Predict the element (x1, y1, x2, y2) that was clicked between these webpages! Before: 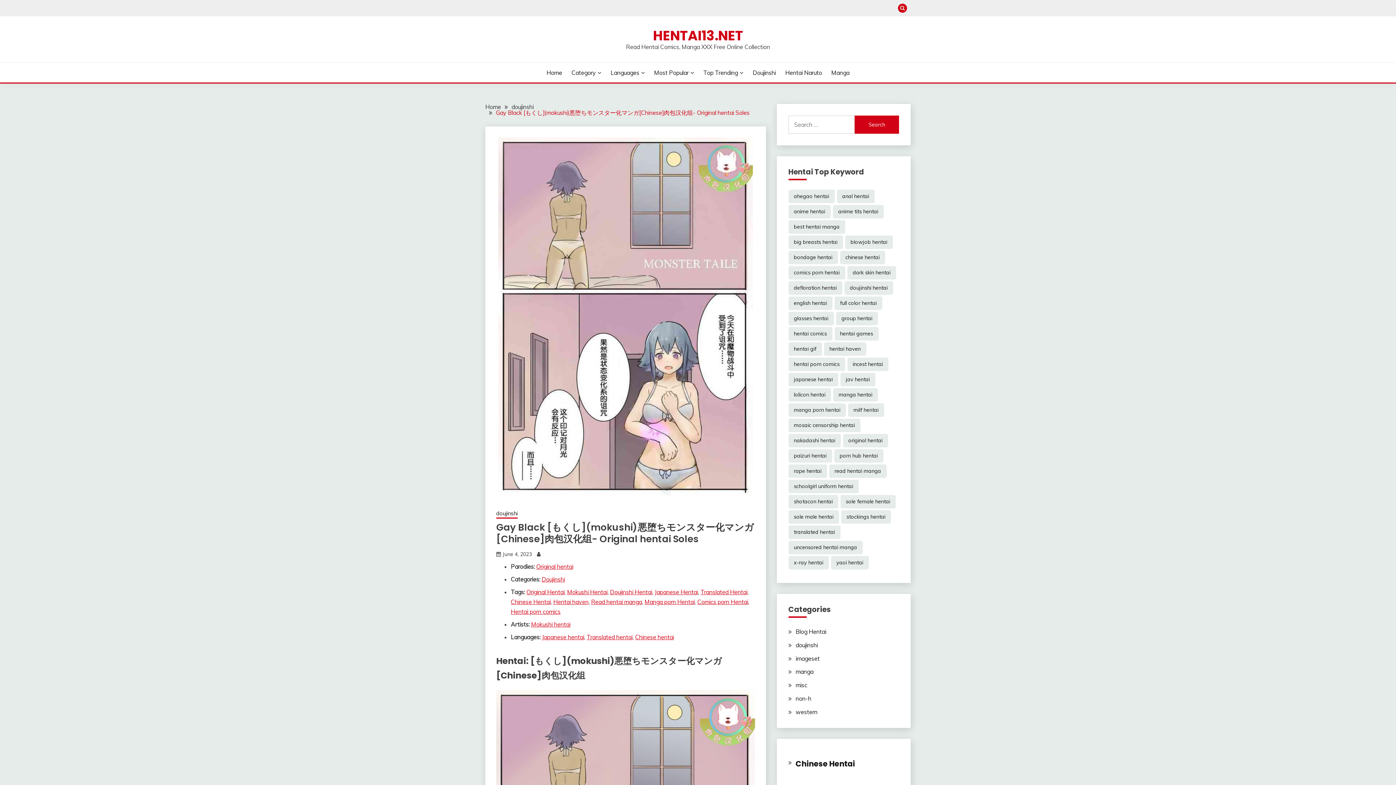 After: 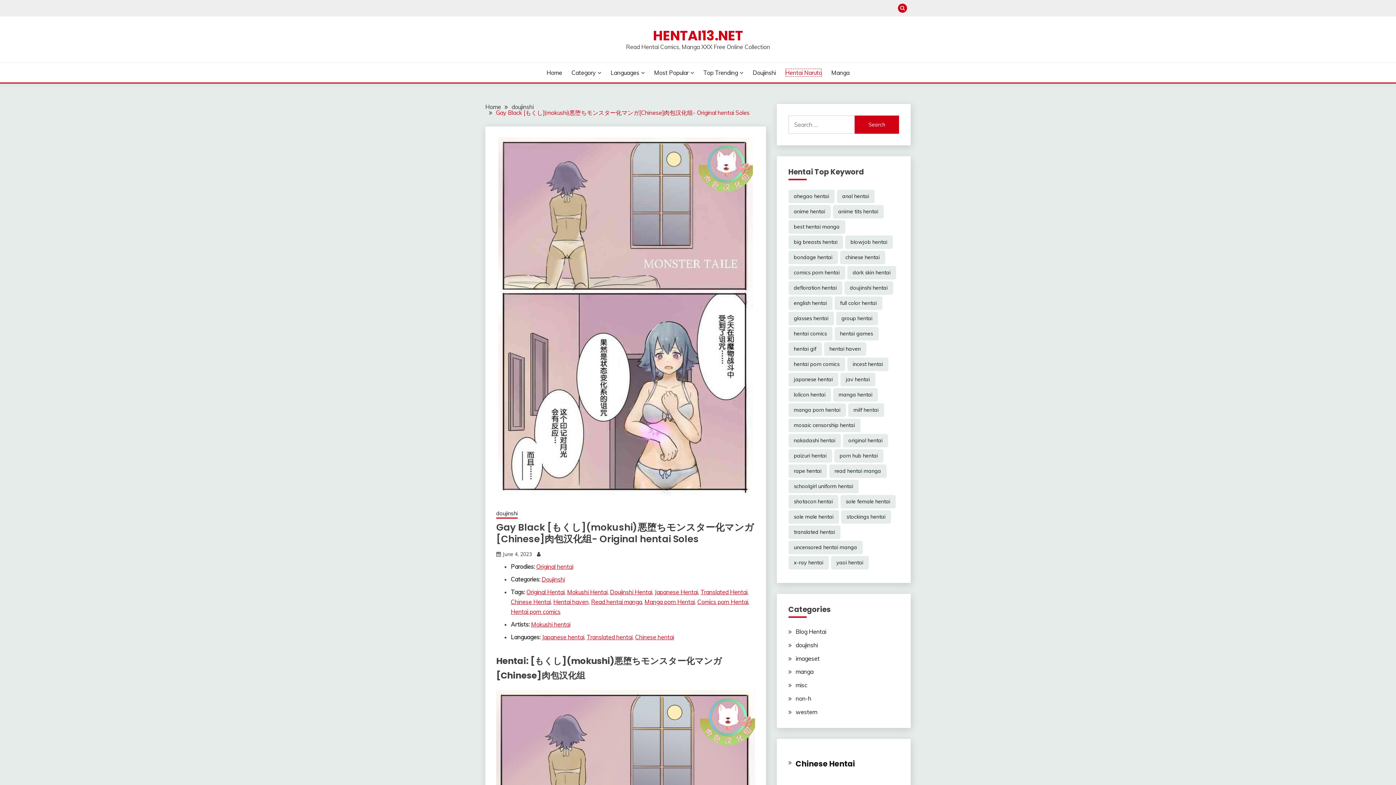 Action: label: Hentai Naruto bbox: (785, 68, 822, 77)